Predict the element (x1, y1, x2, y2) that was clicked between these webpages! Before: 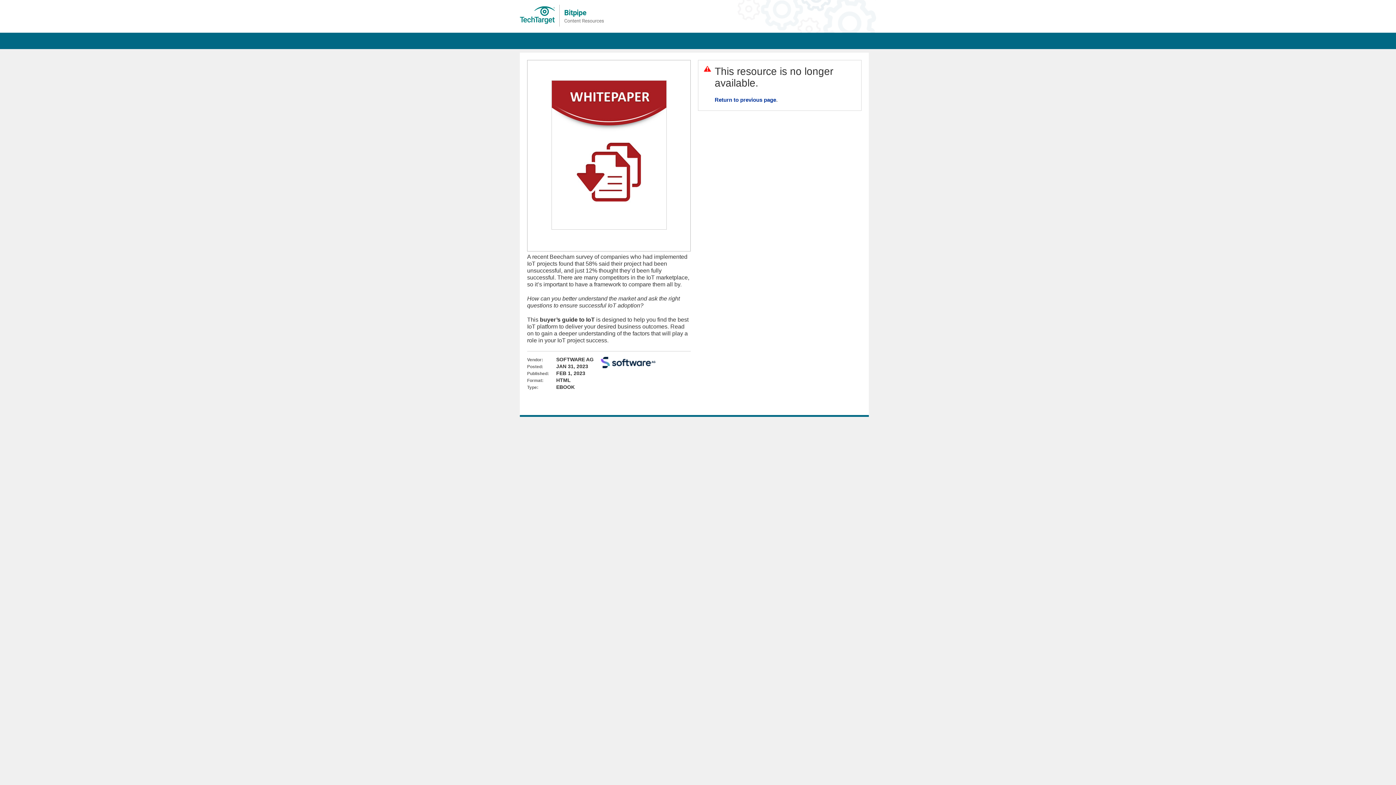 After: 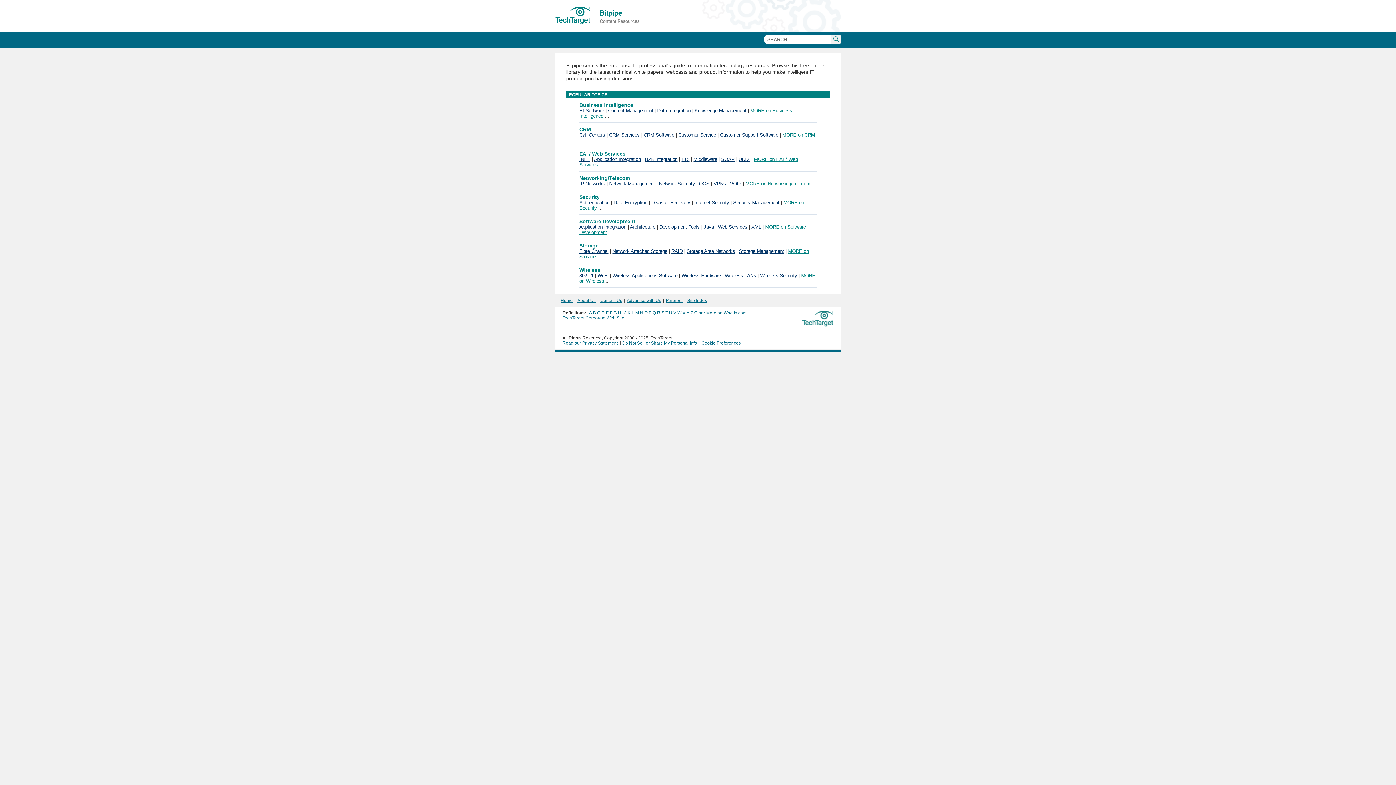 Action: label: Return to previous page bbox: (714, 96, 776, 102)